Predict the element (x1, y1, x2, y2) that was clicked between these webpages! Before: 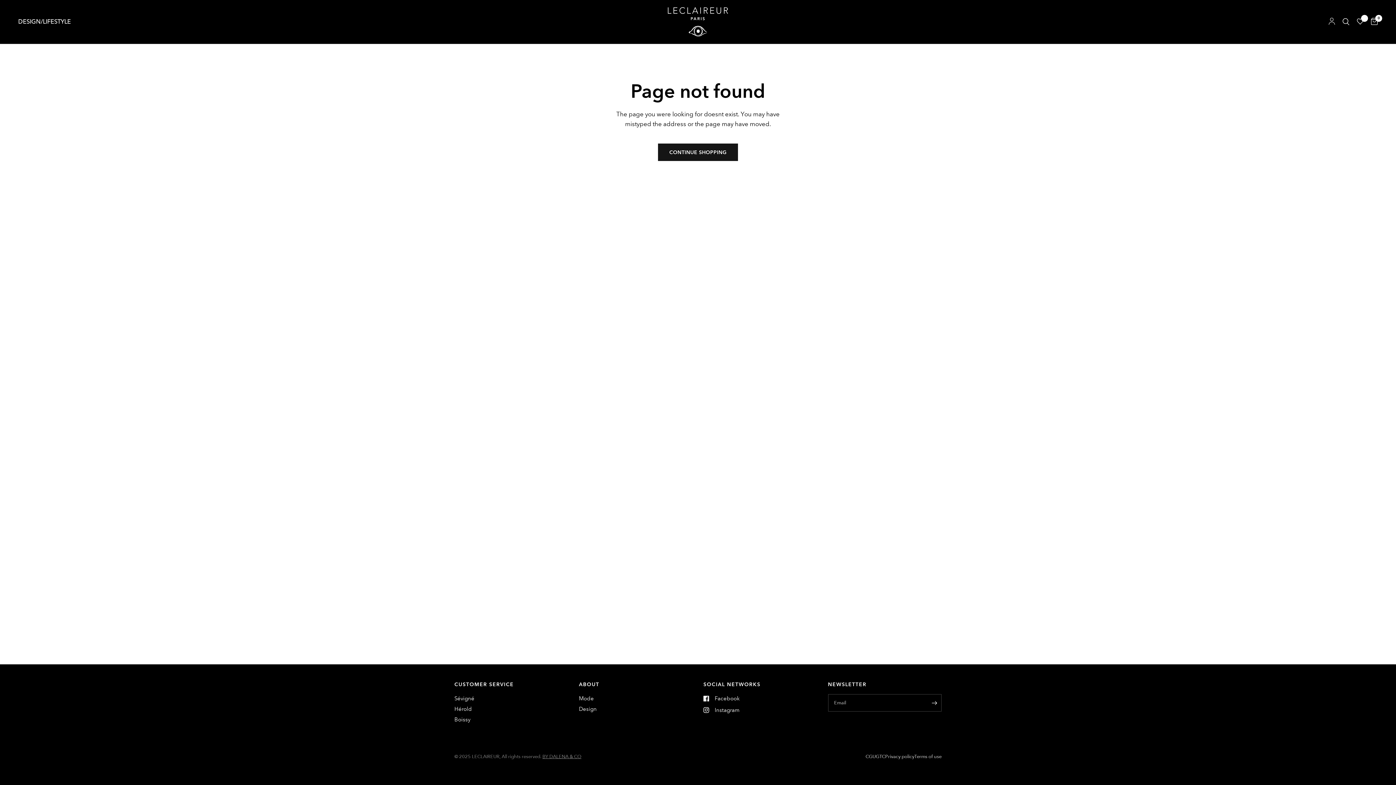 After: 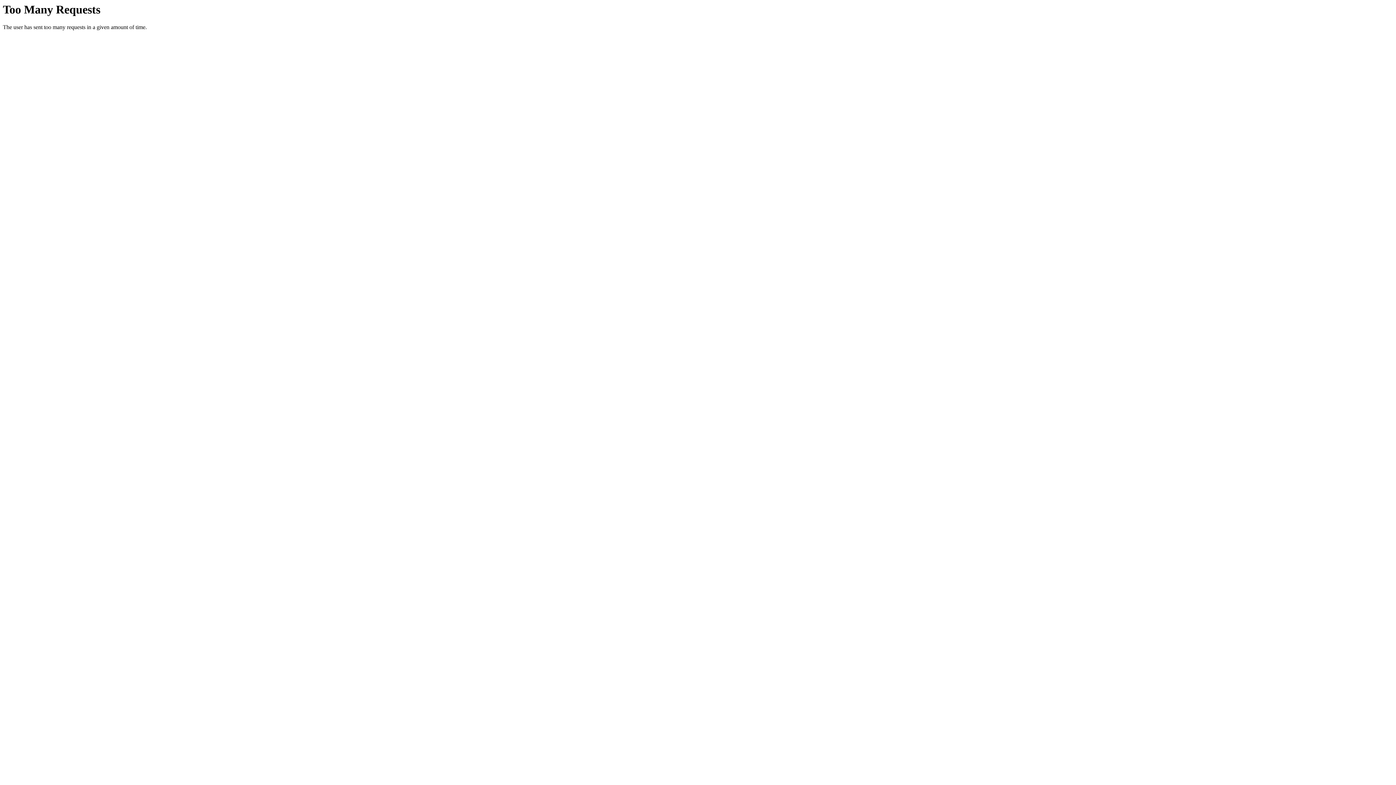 Action: label: BY DALENA & CO bbox: (542, 754, 581, 760)